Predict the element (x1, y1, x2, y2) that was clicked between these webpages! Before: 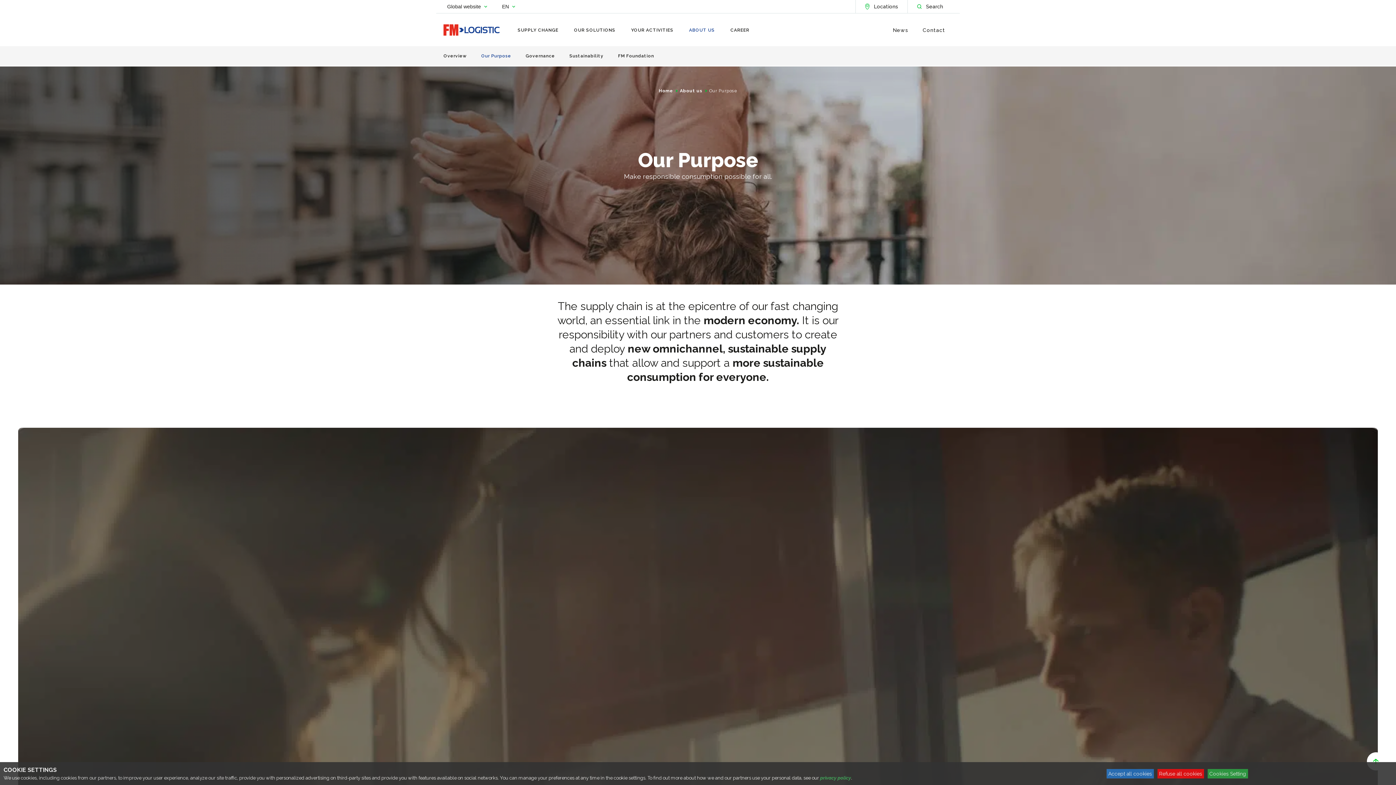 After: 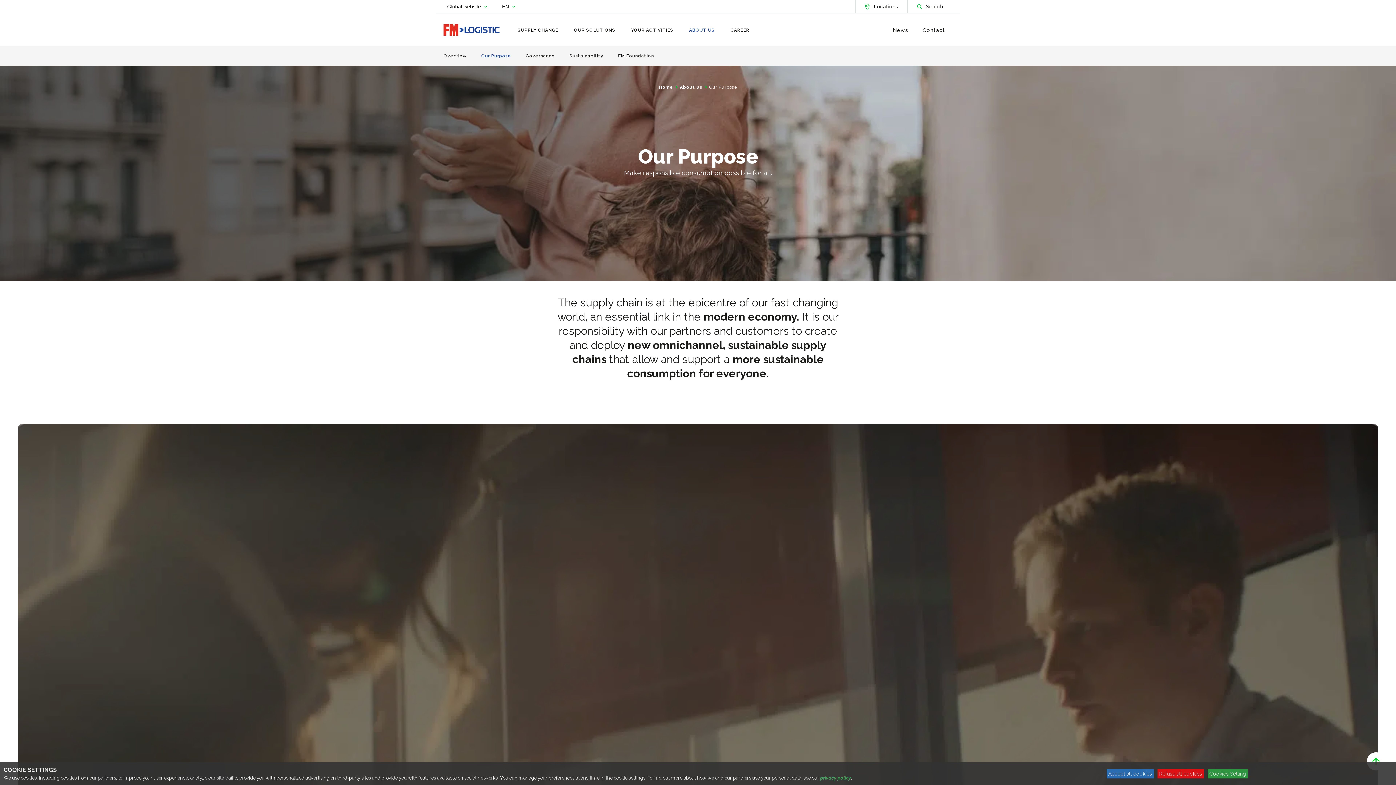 Action: bbox: (1367, 752, 1385, 770)